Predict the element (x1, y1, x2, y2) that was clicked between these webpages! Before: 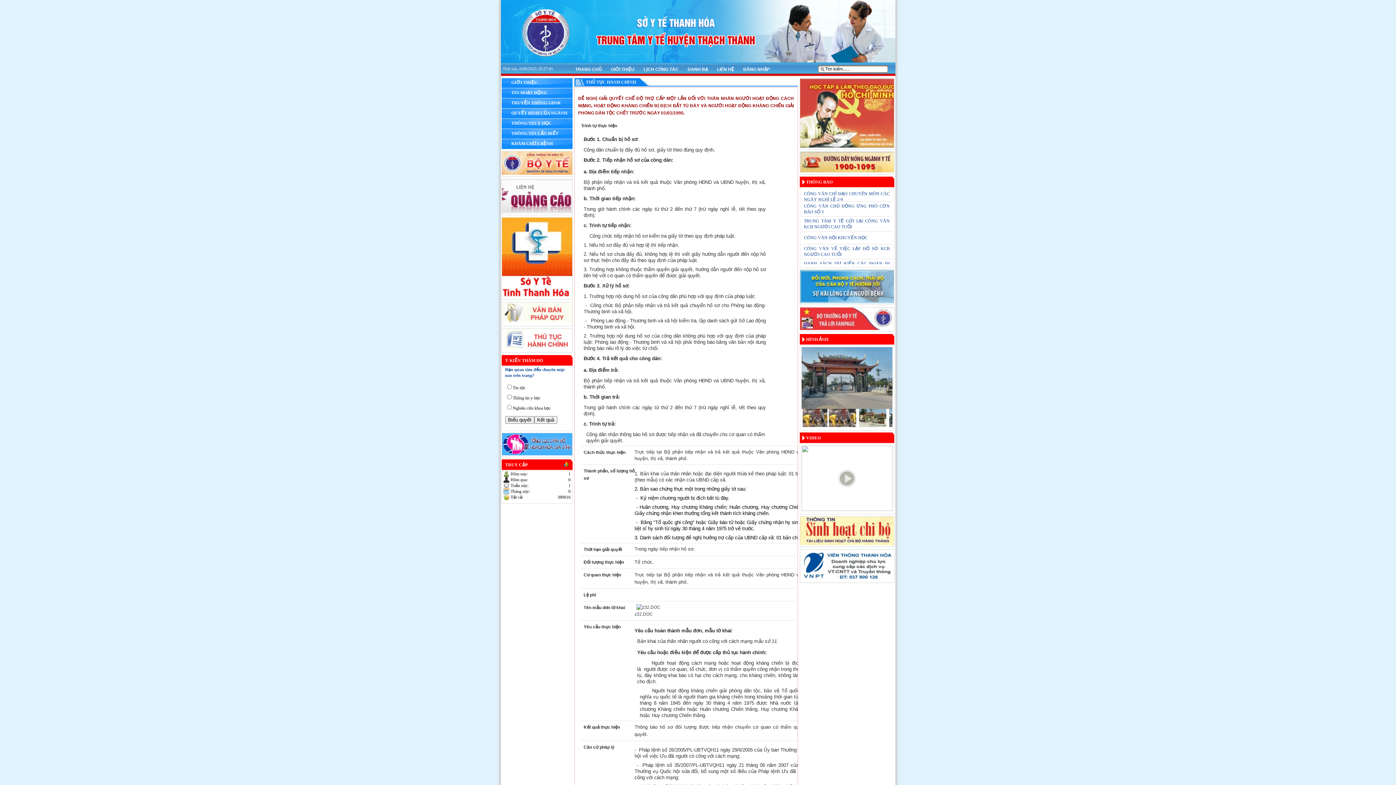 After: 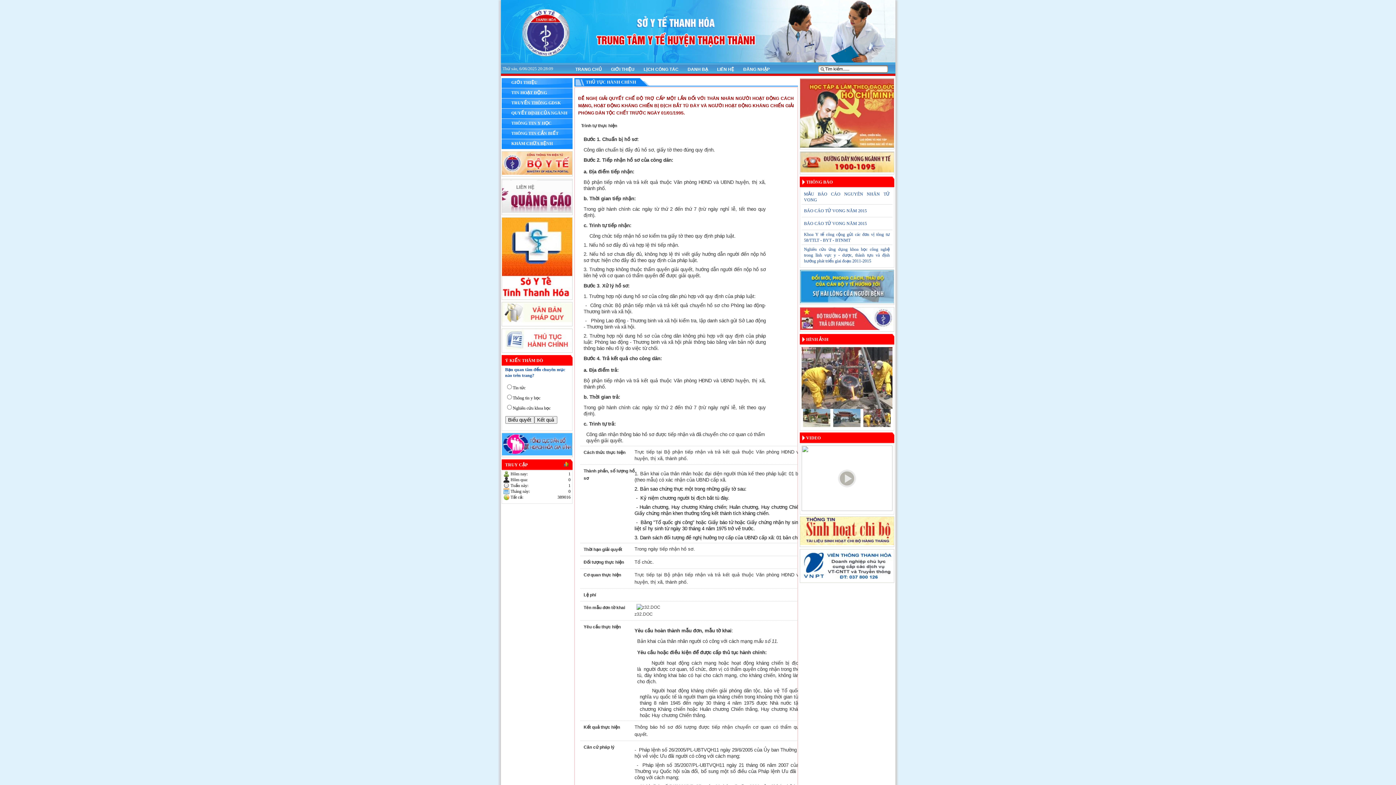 Action: bbox: (800, 299, 894, 304)